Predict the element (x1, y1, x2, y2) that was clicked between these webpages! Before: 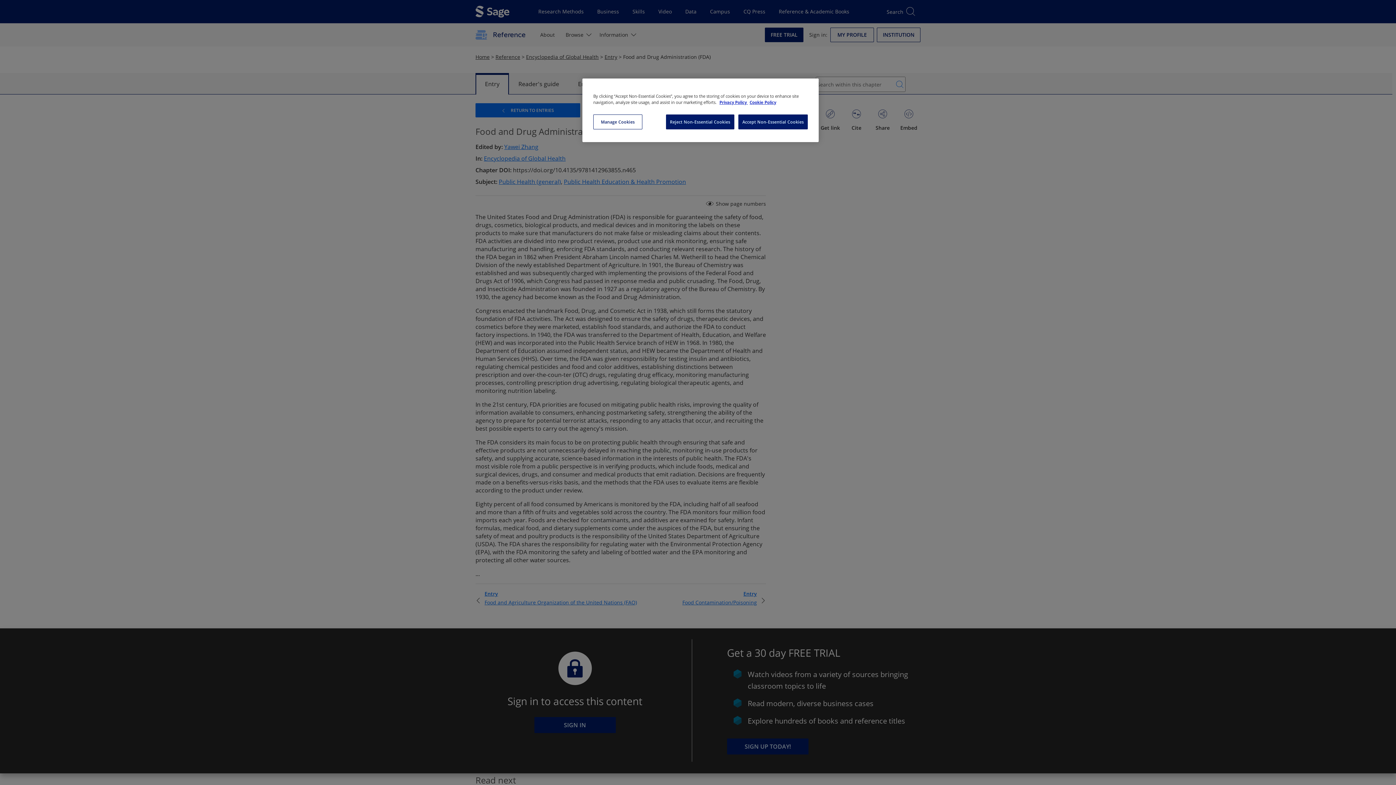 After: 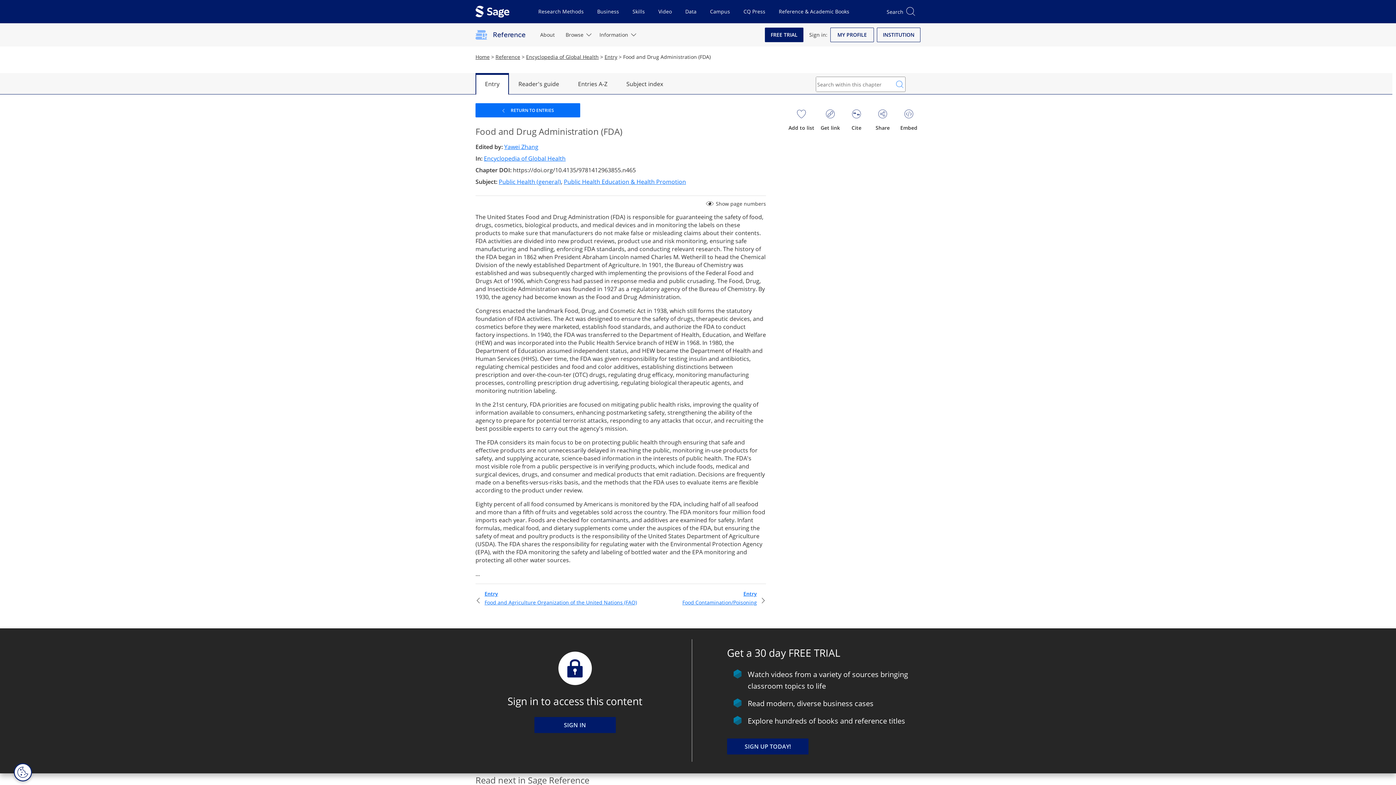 Action: label: Accept Non-Essential Cookies bbox: (738, 114, 808, 129)